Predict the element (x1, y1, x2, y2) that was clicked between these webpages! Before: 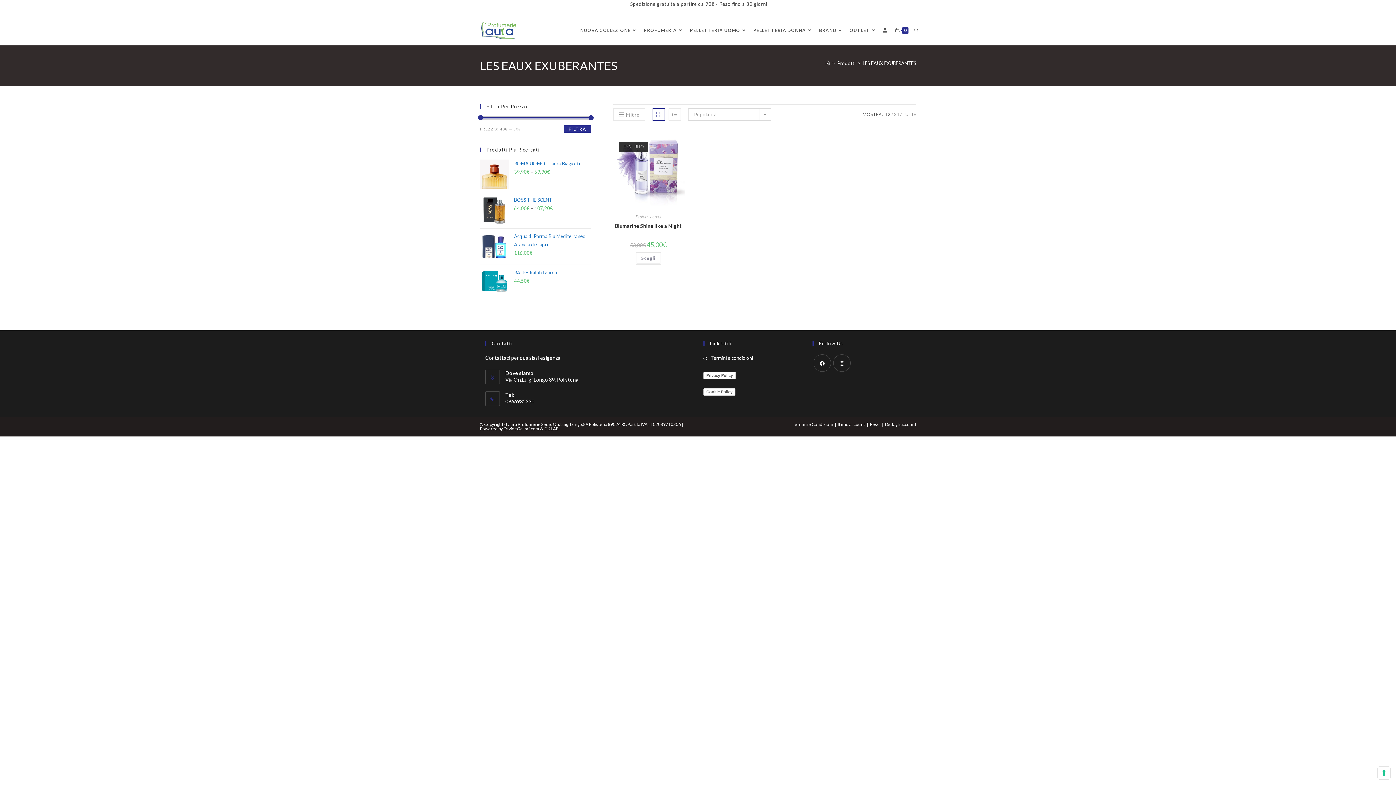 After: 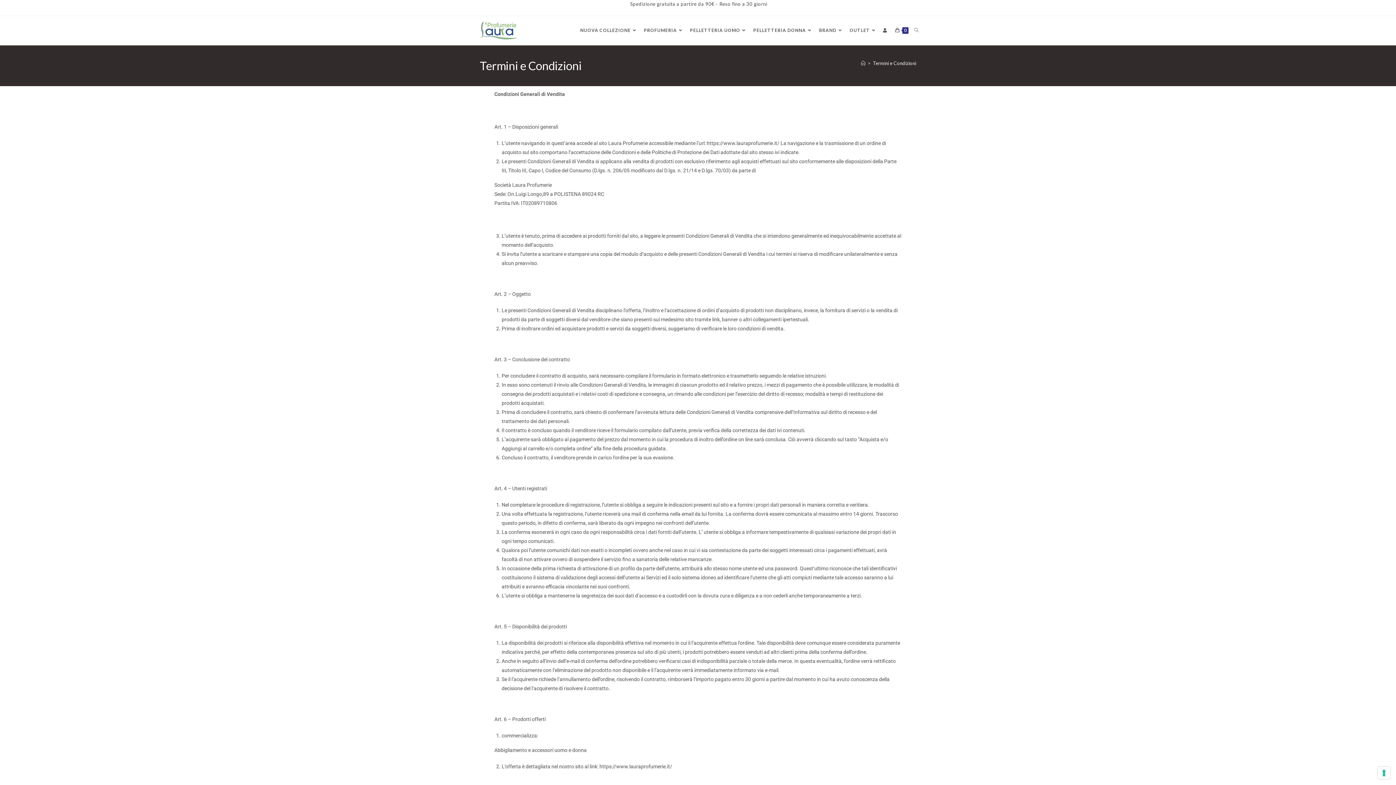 Action: label: Termini e condizioni bbox: (703, 354, 753, 362)